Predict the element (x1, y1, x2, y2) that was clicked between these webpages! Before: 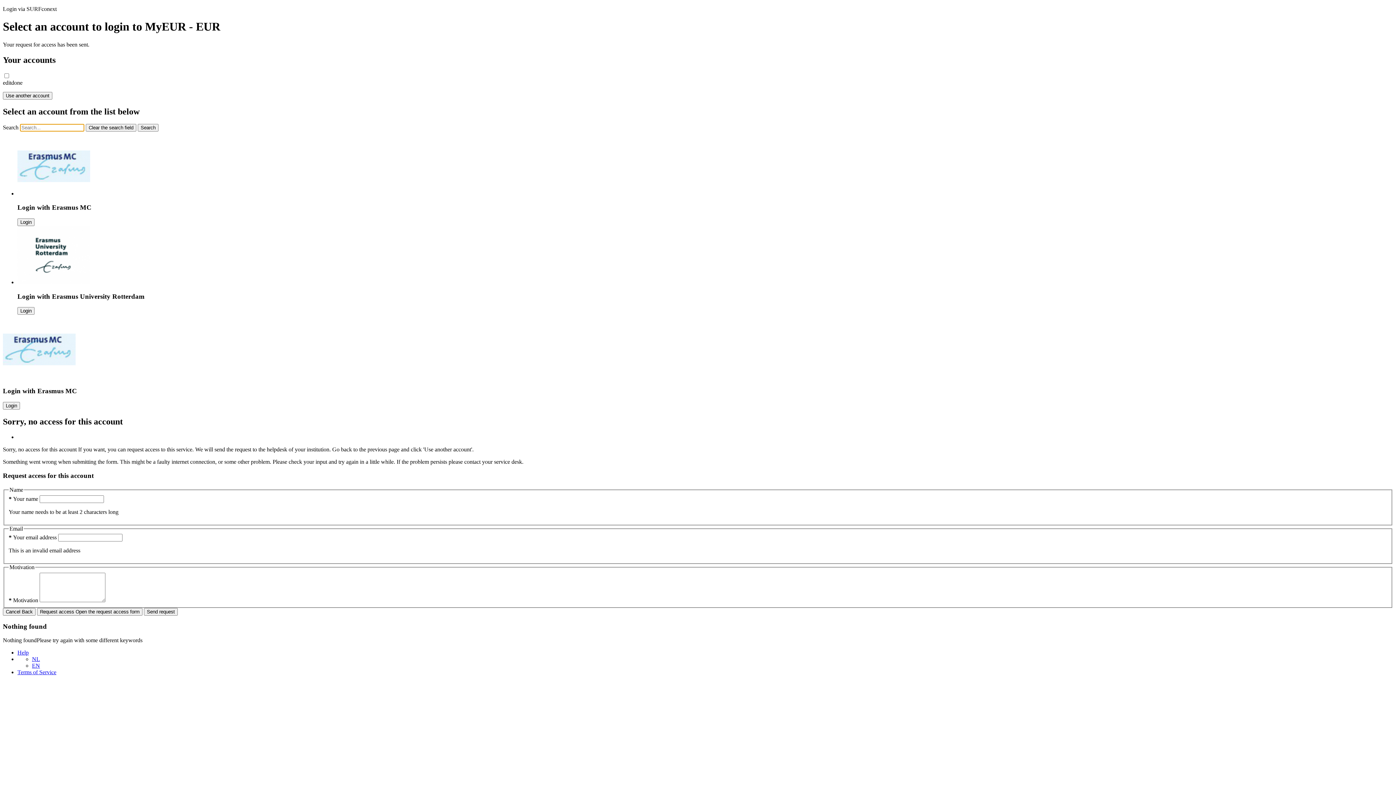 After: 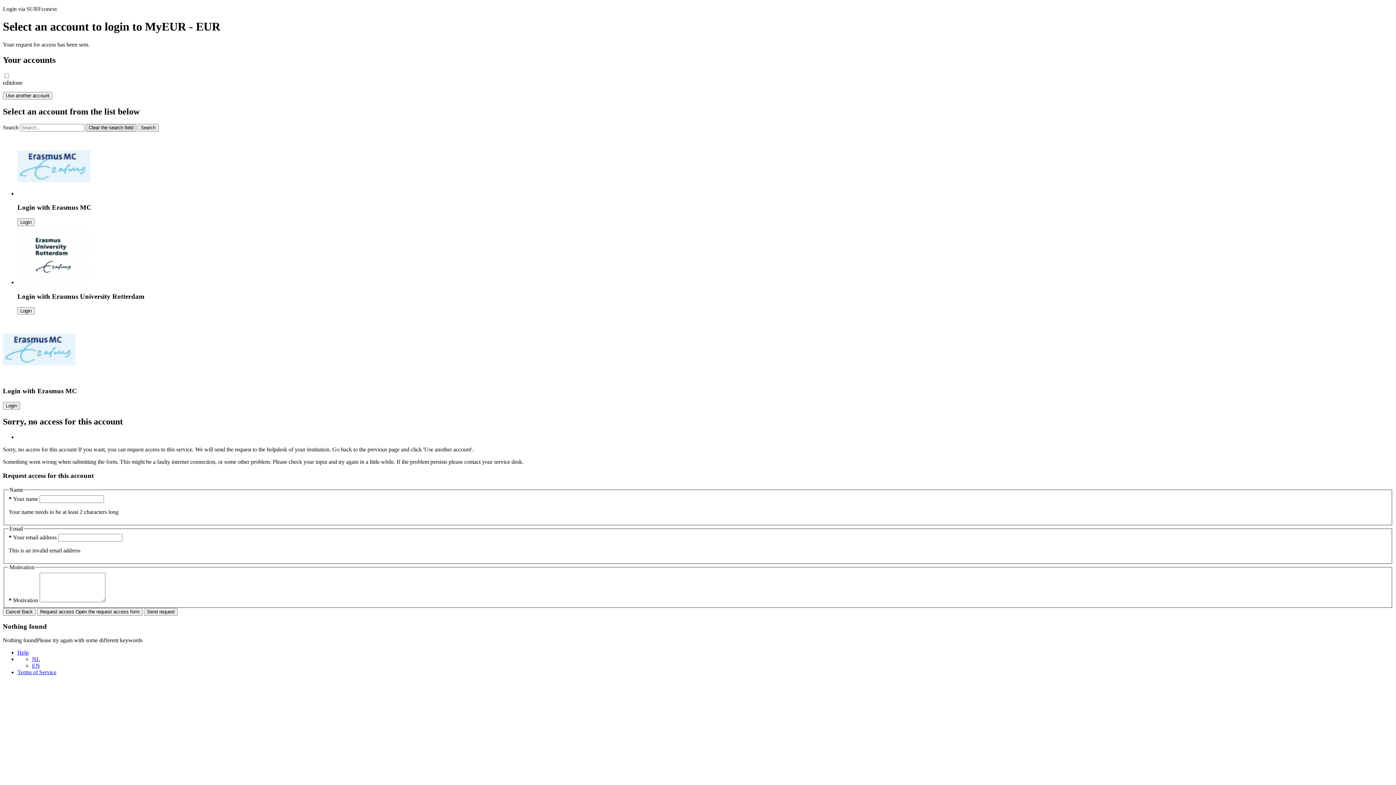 Action: bbox: (85, 123, 136, 131) label: Clear the search field